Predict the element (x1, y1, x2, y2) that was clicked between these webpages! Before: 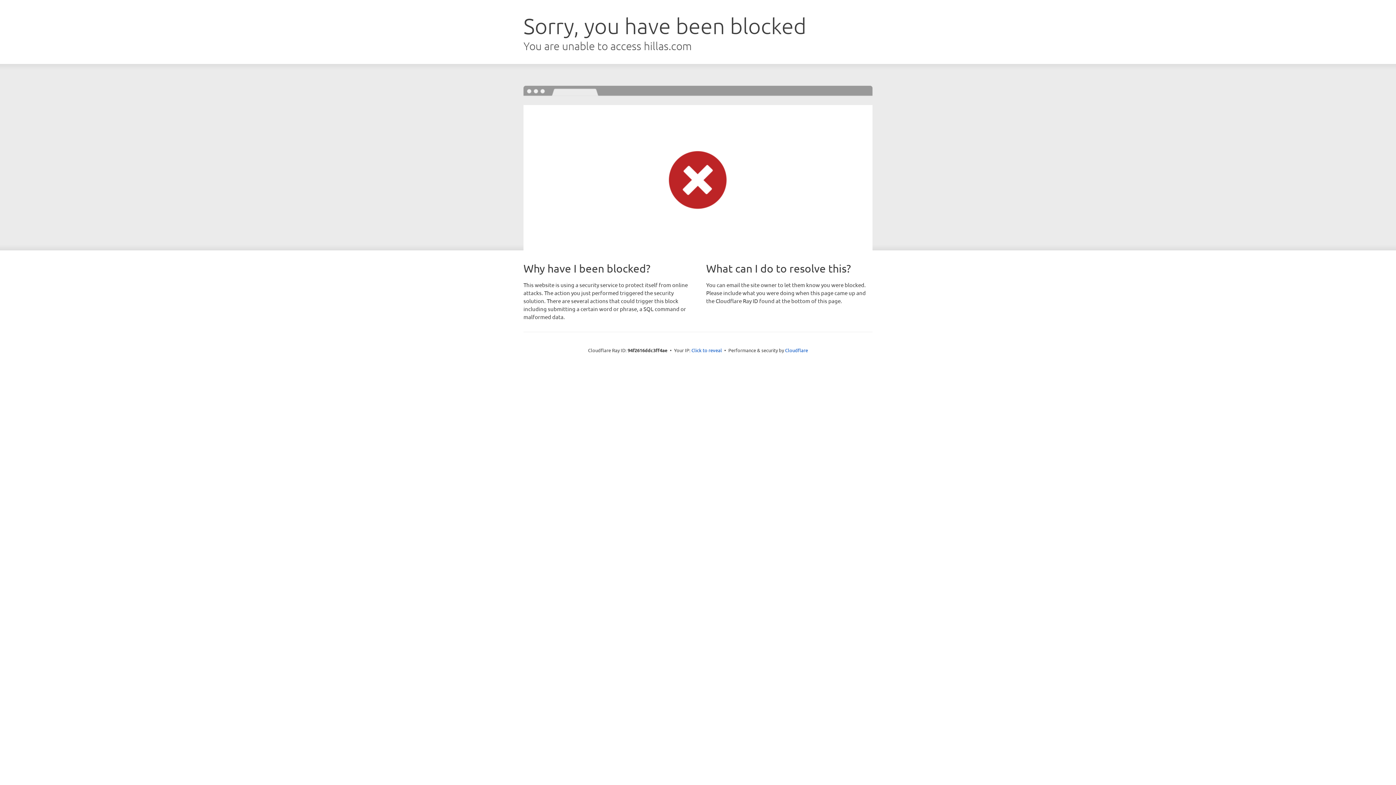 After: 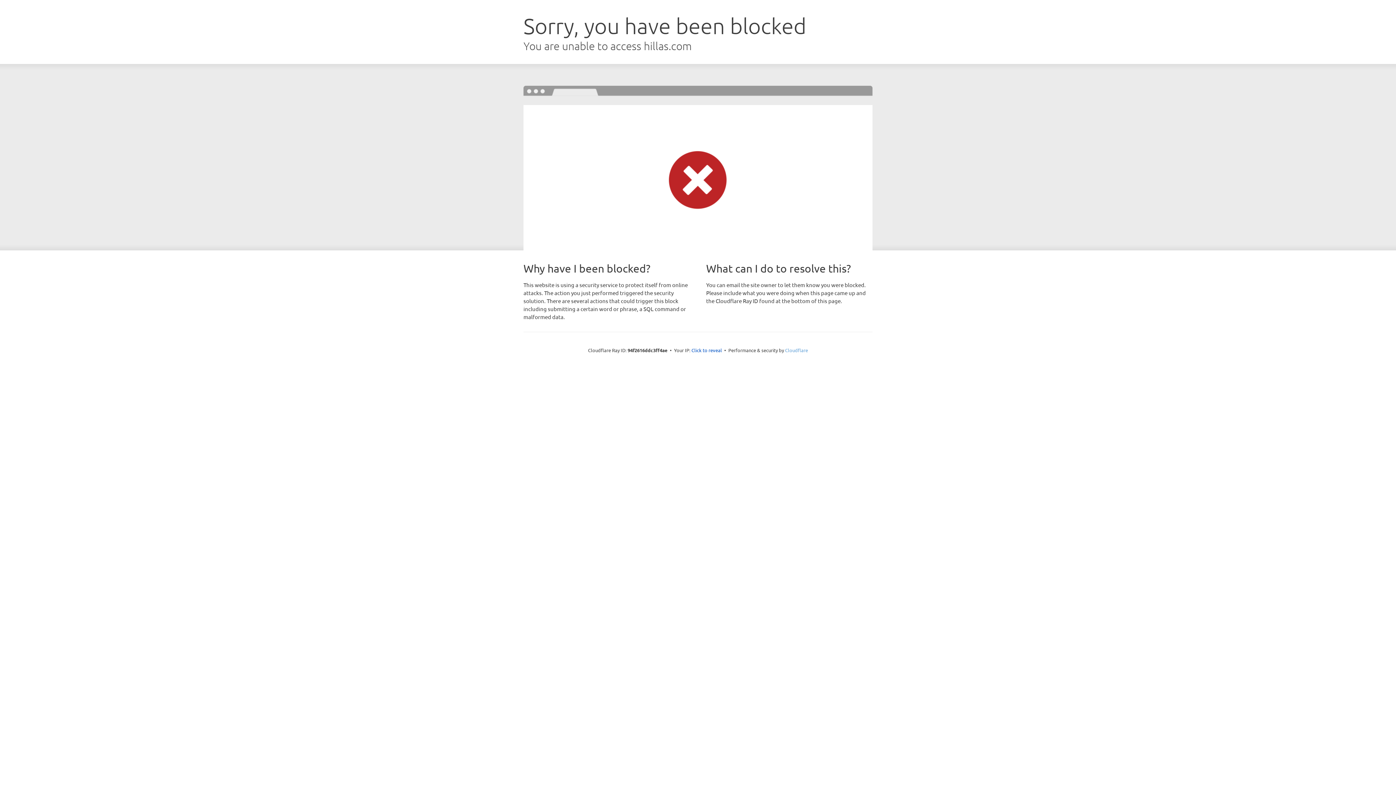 Action: label: Cloudflare bbox: (785, 347, 808, 353)